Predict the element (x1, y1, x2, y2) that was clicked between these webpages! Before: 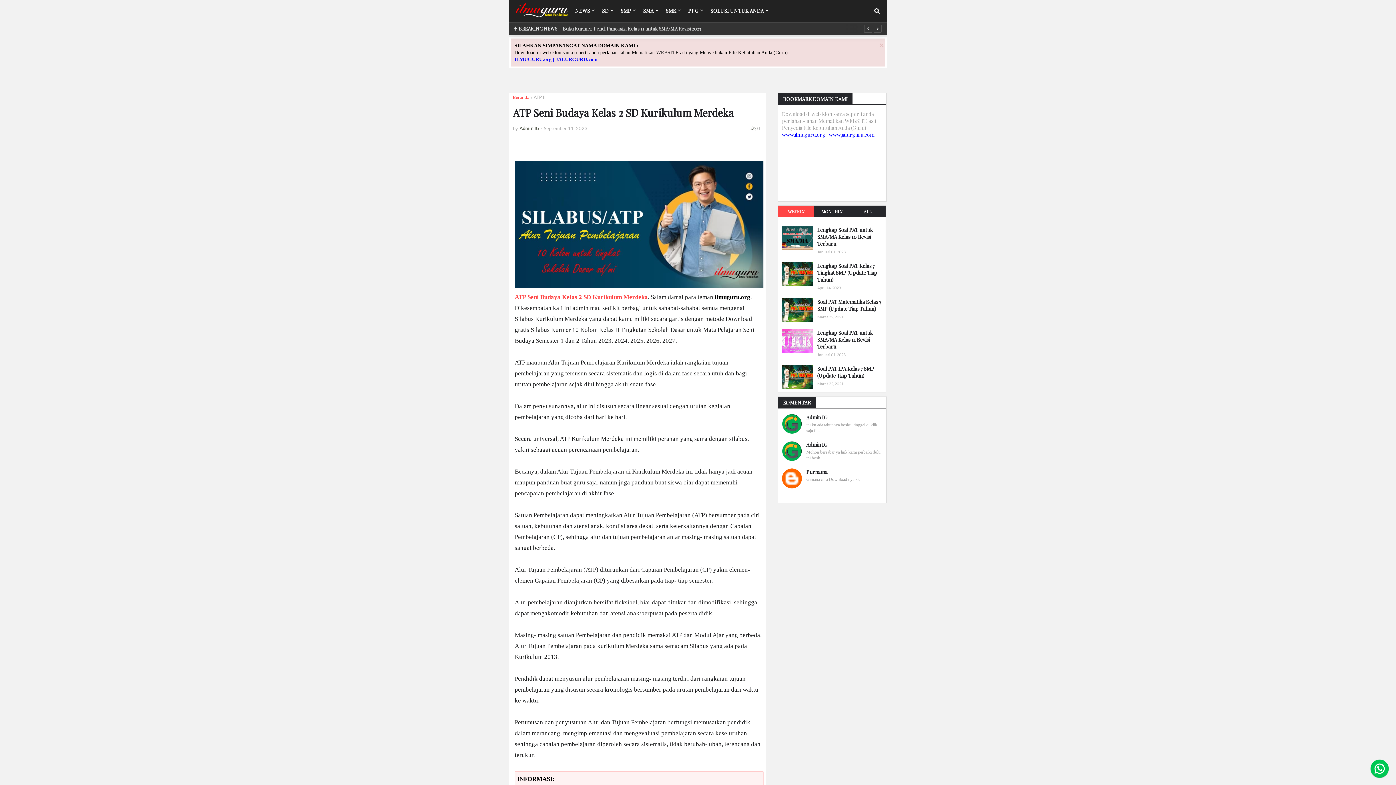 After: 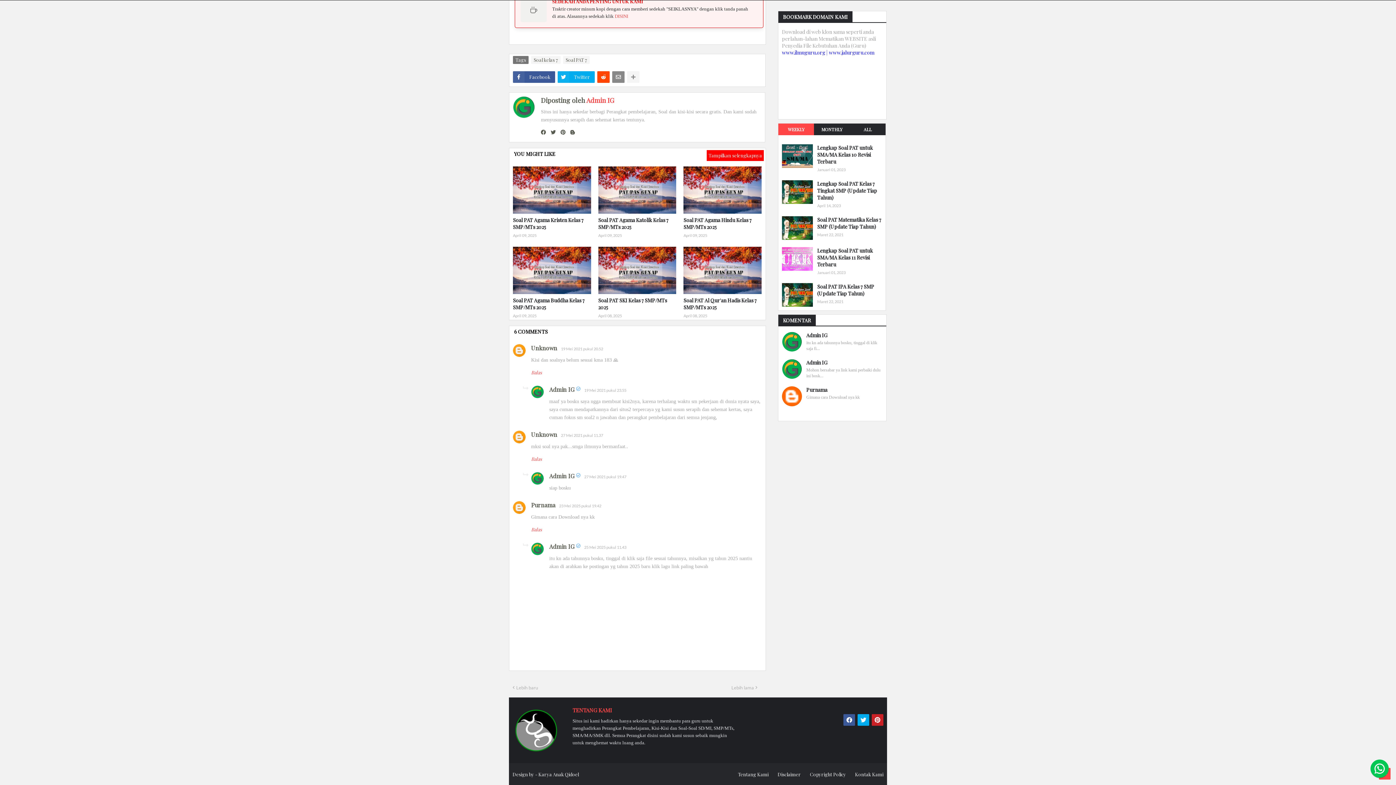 Action: bbox: (782, 468, 802, 488)